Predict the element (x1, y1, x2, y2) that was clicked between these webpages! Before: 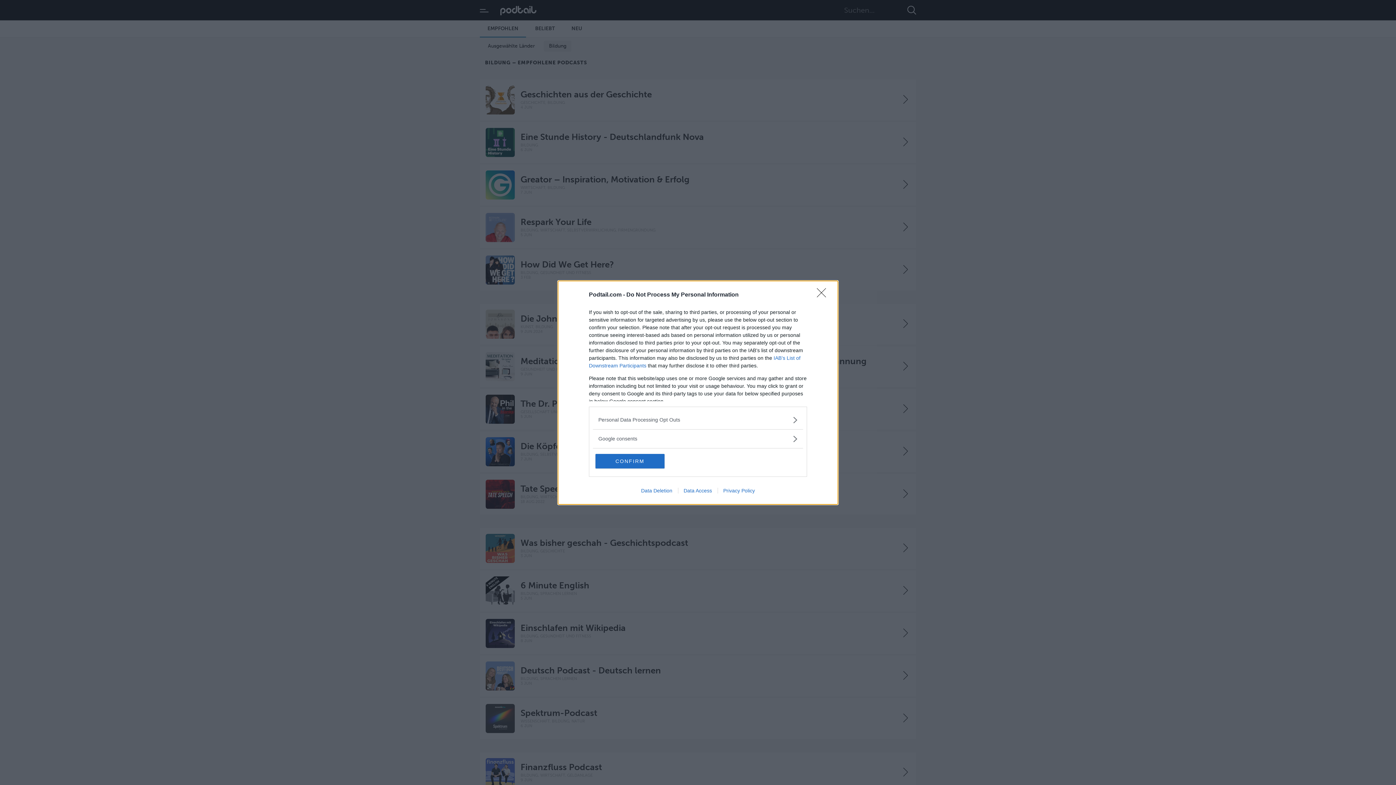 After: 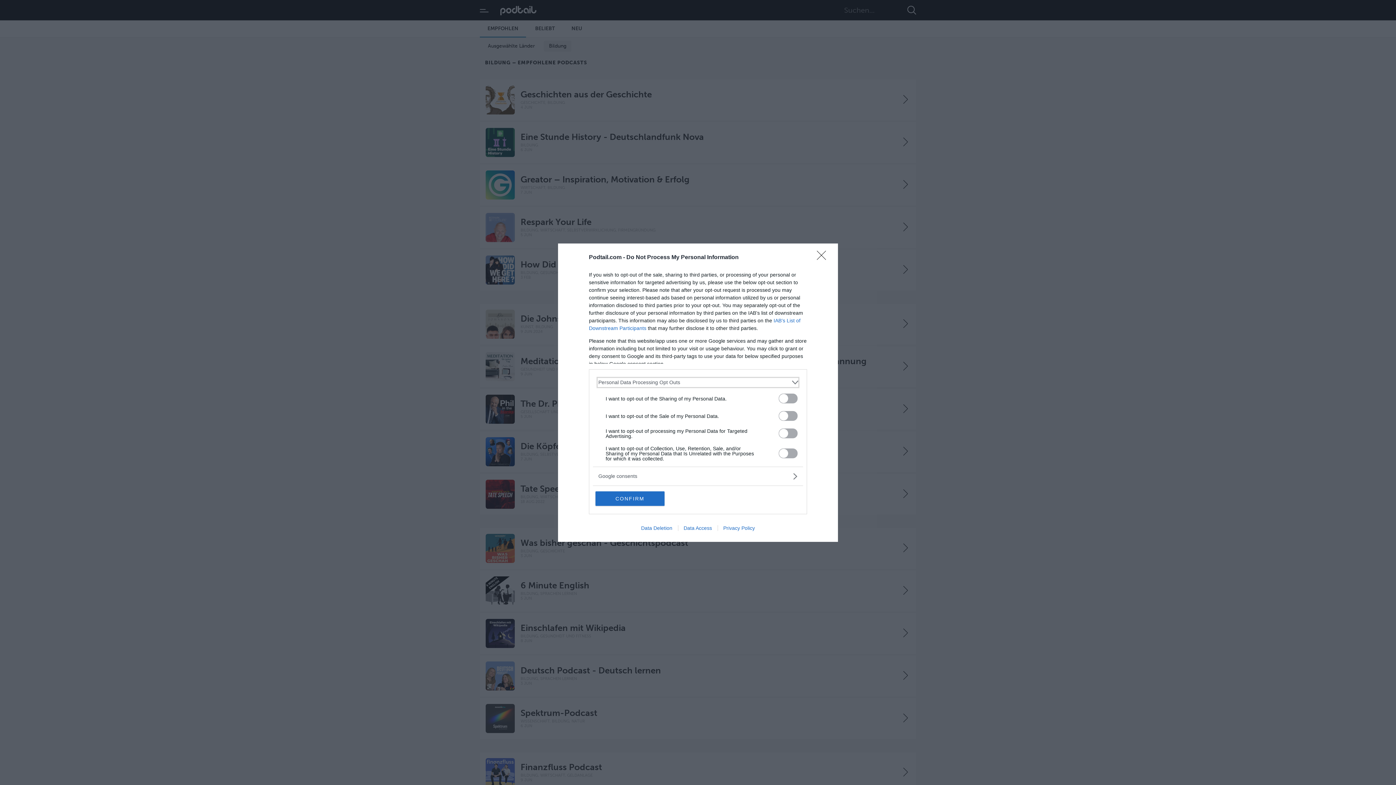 Action: bbox: (598, 416, 797, 423) label: Opt-Outs